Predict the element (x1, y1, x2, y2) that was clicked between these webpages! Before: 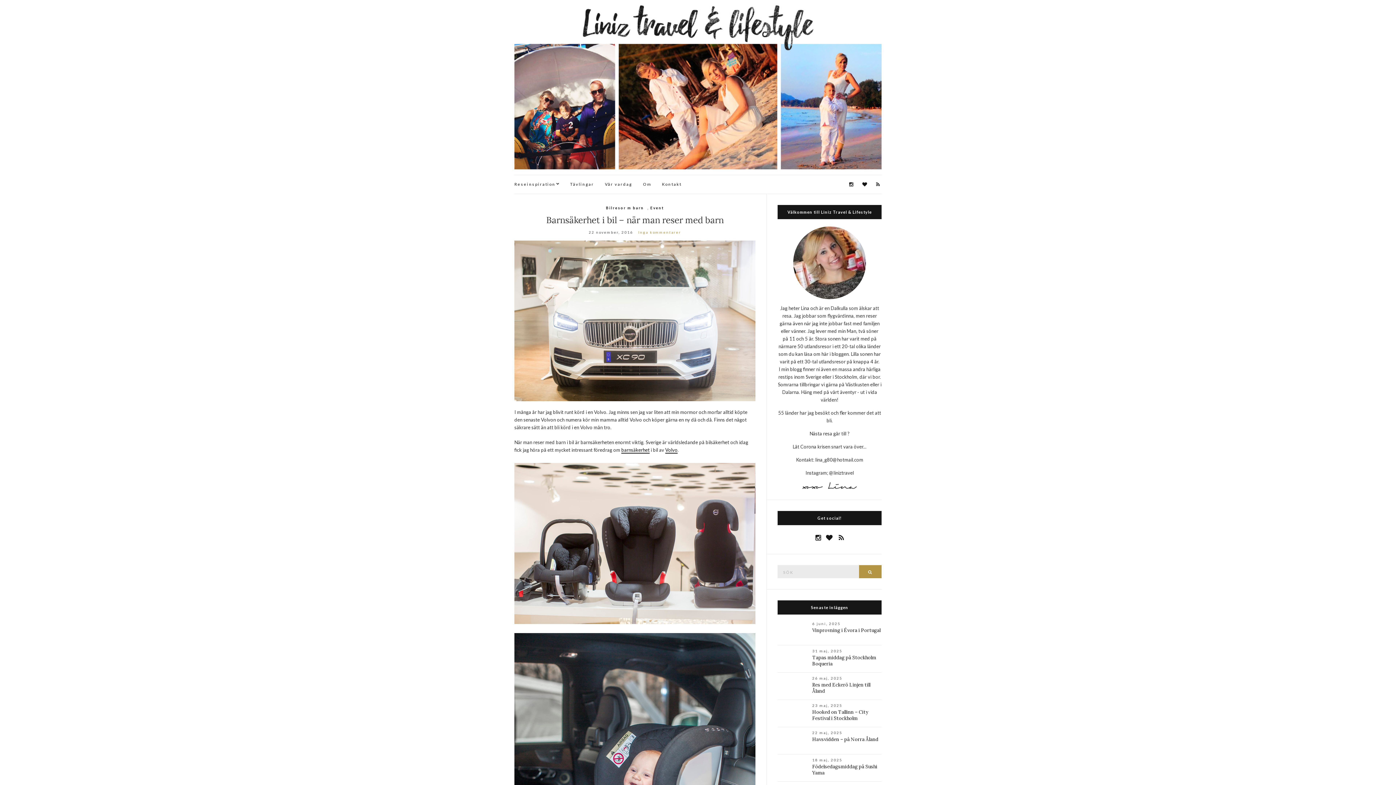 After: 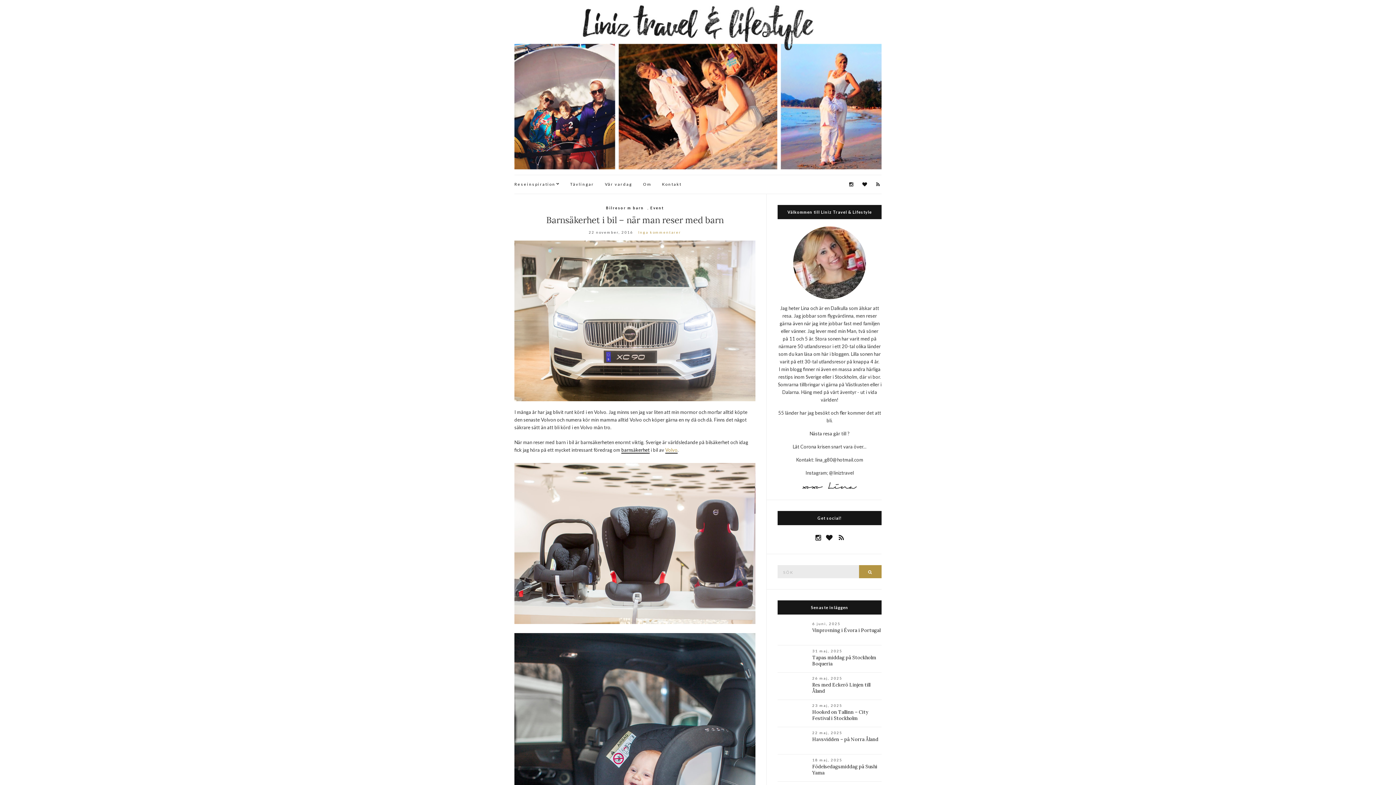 Action: bbox: (665, 447, 677, 453) label: Volvo